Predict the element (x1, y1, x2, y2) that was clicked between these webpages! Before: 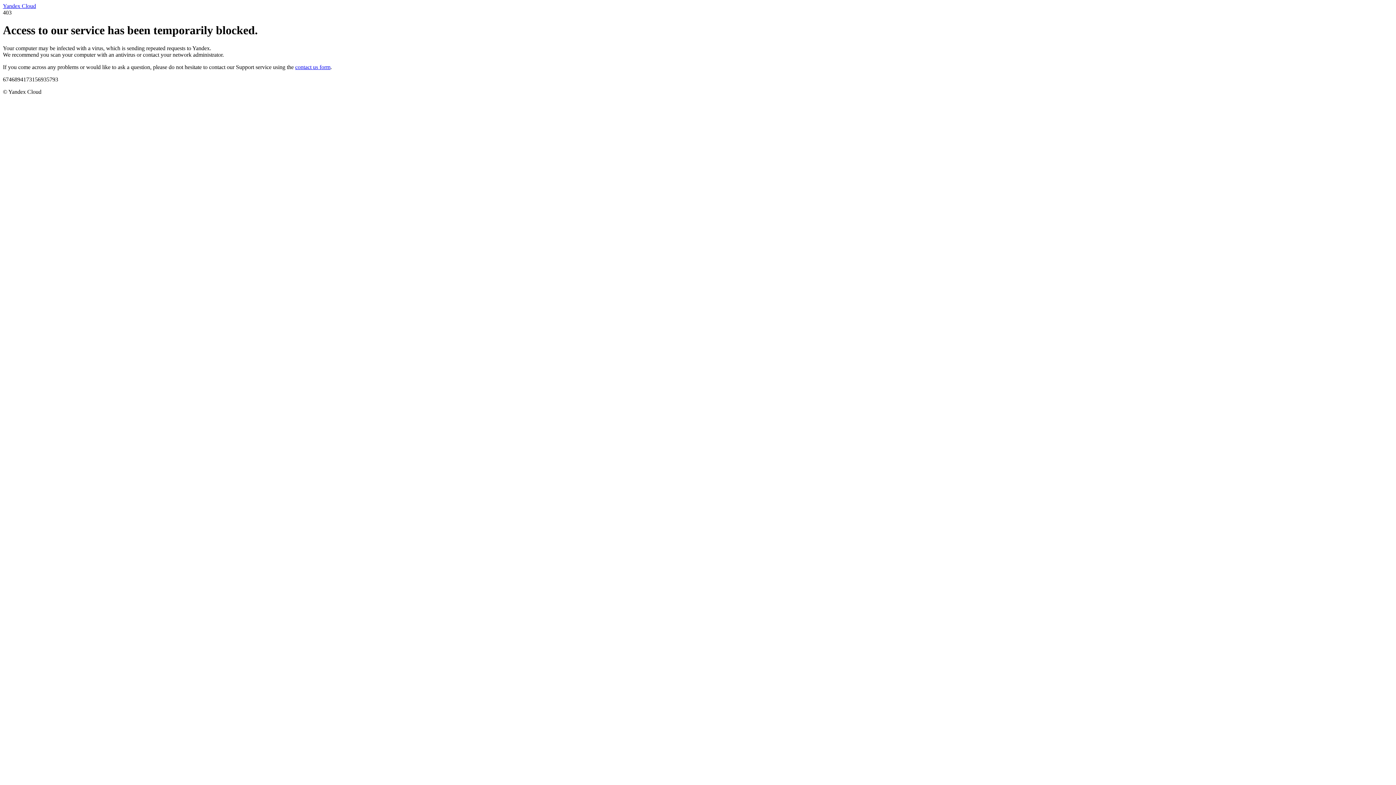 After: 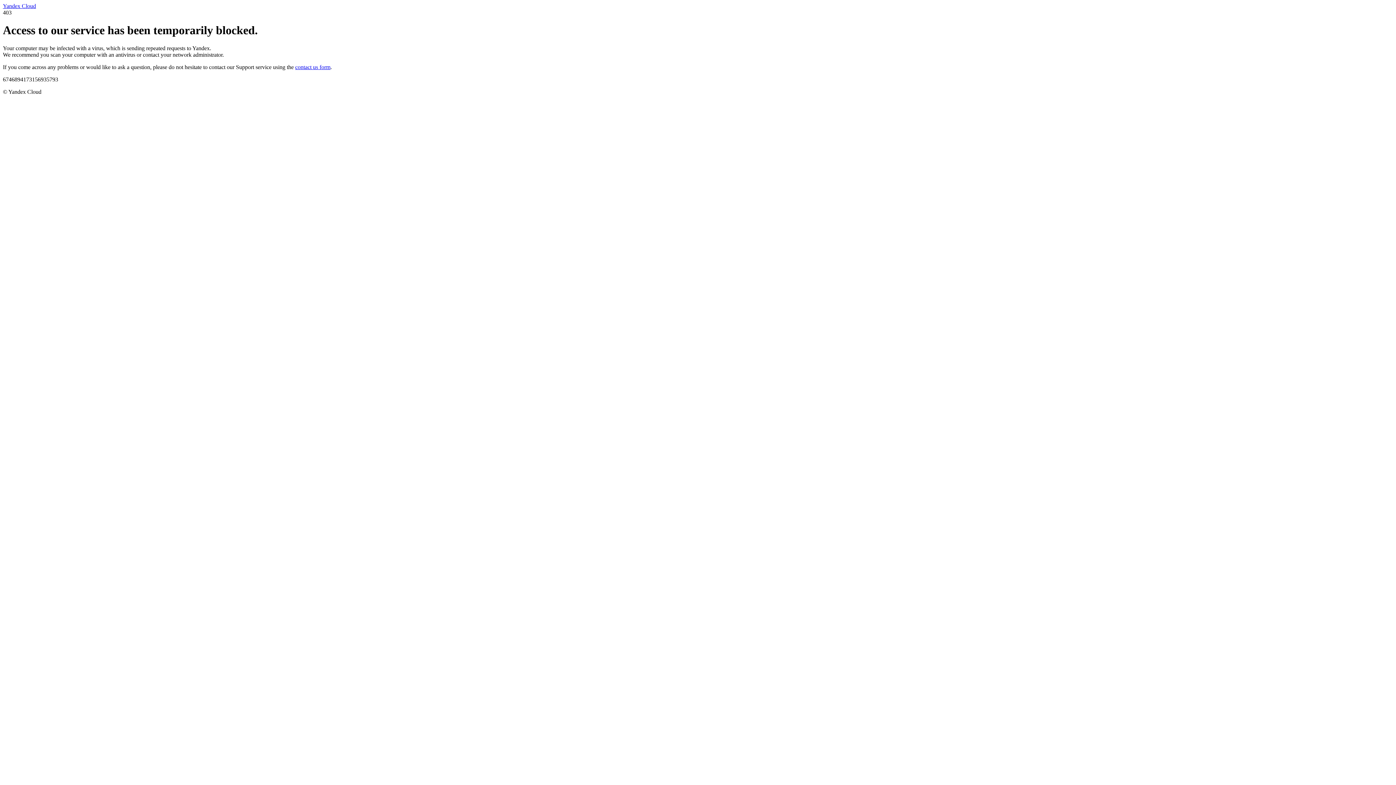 Action: label: Yandex Cloud bbox: (2, 2, 36, 9)